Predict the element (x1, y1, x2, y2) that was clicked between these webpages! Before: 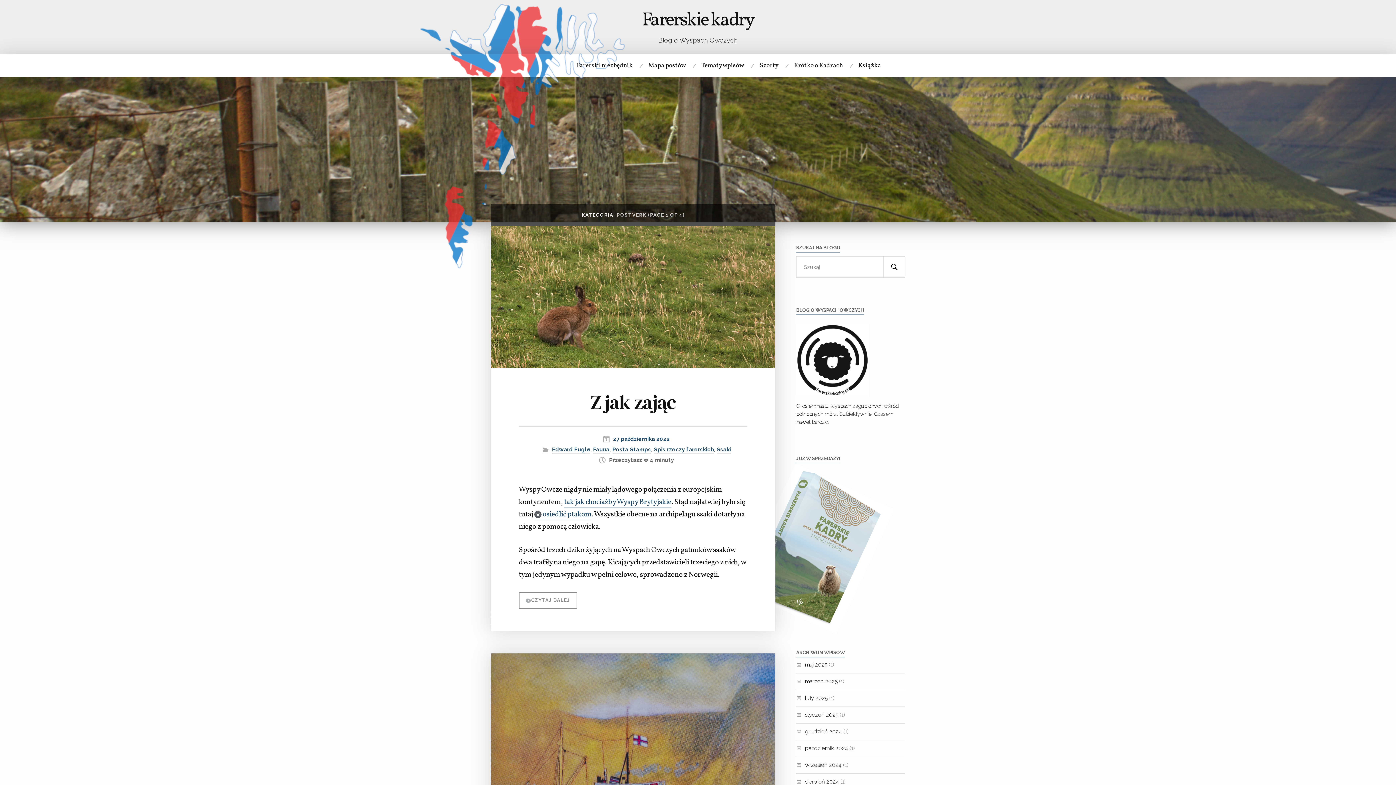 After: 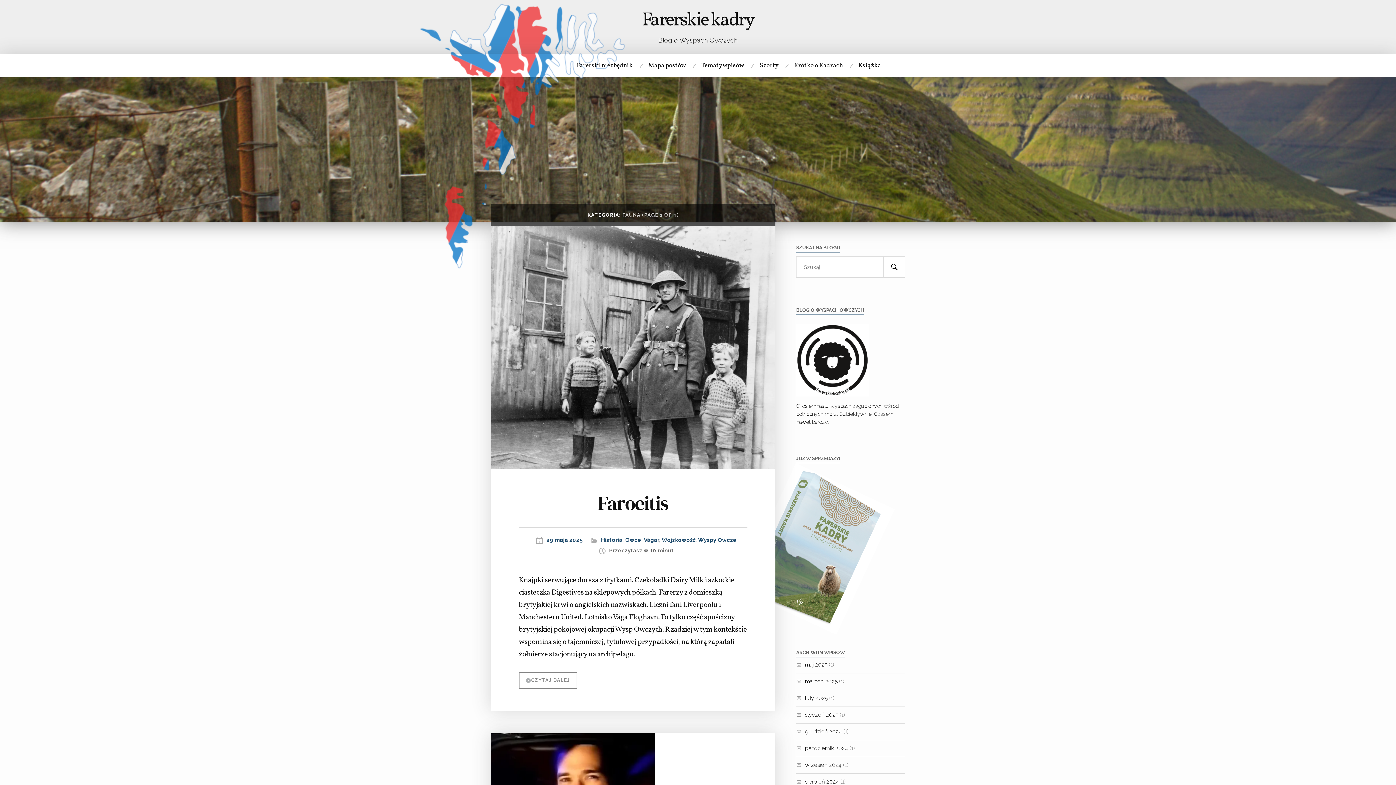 Action: bbox: (593, 446, 609, 453) label: Fauna